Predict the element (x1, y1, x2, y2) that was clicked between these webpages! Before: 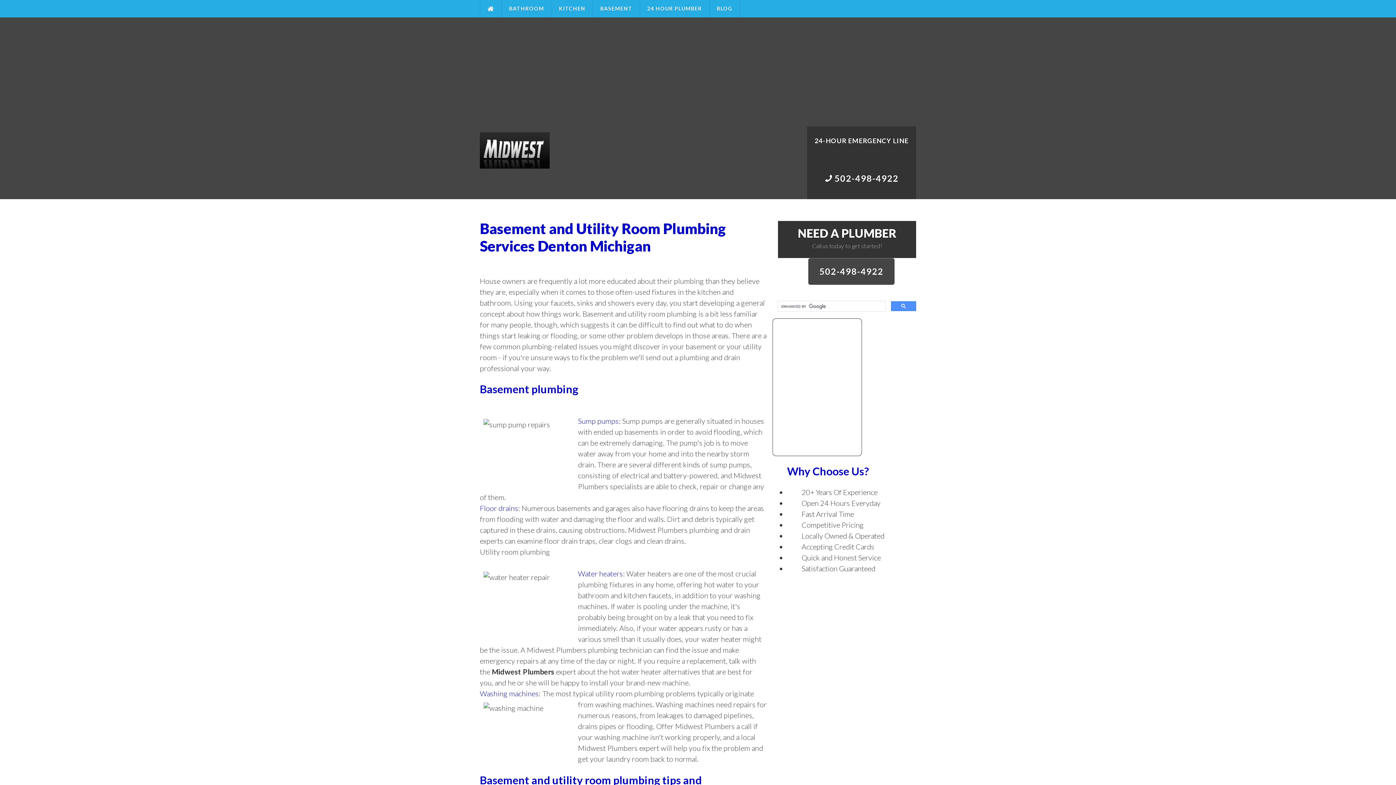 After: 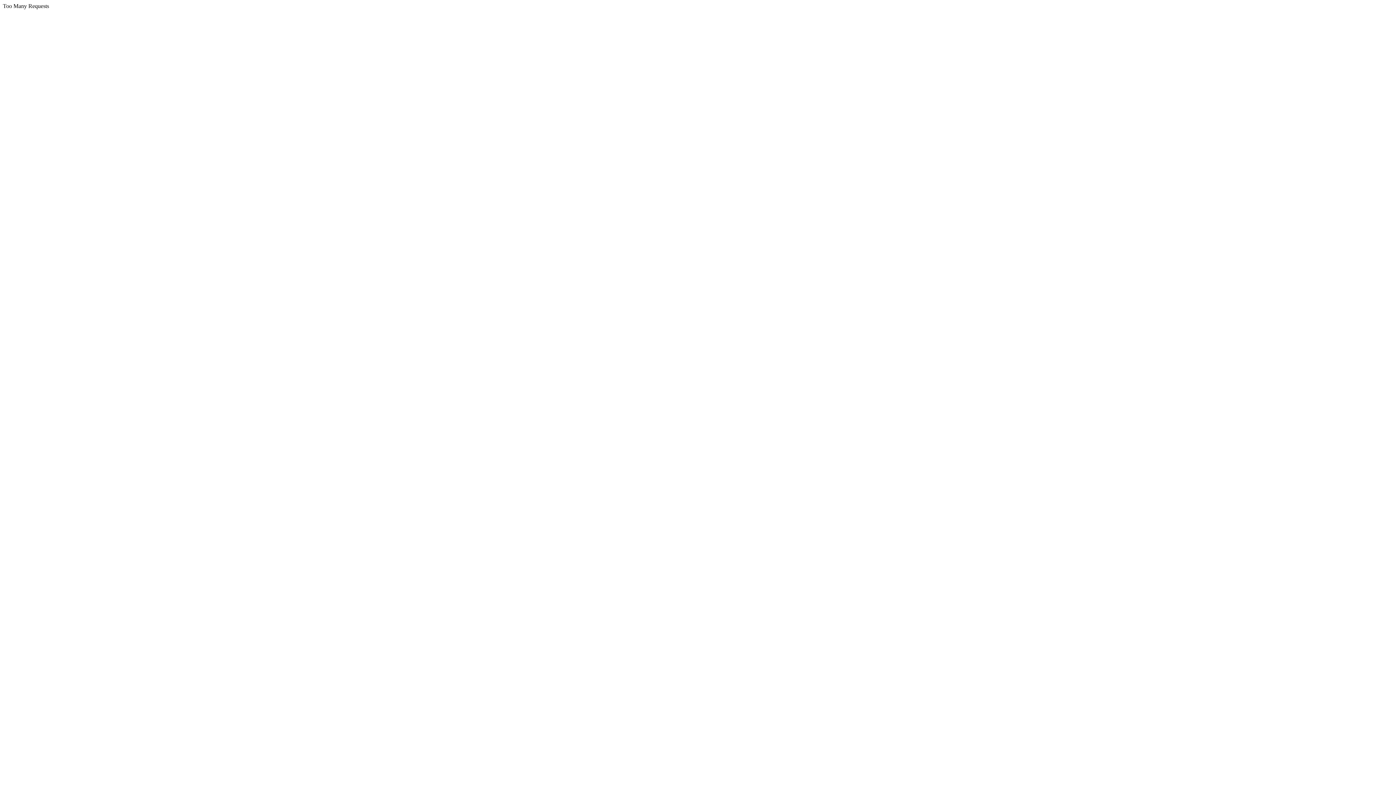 Action: bbox: (709, 0, 740, 17) label: BLOG